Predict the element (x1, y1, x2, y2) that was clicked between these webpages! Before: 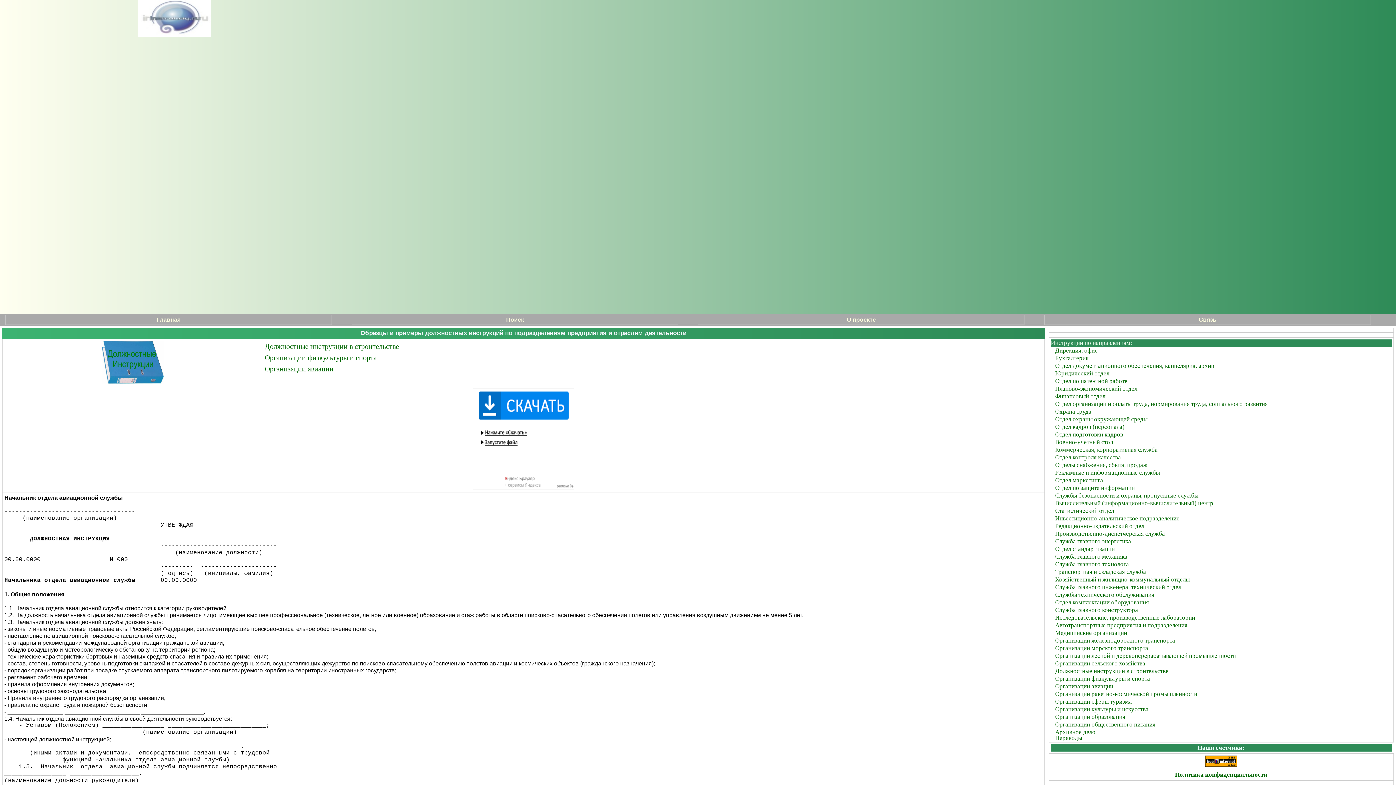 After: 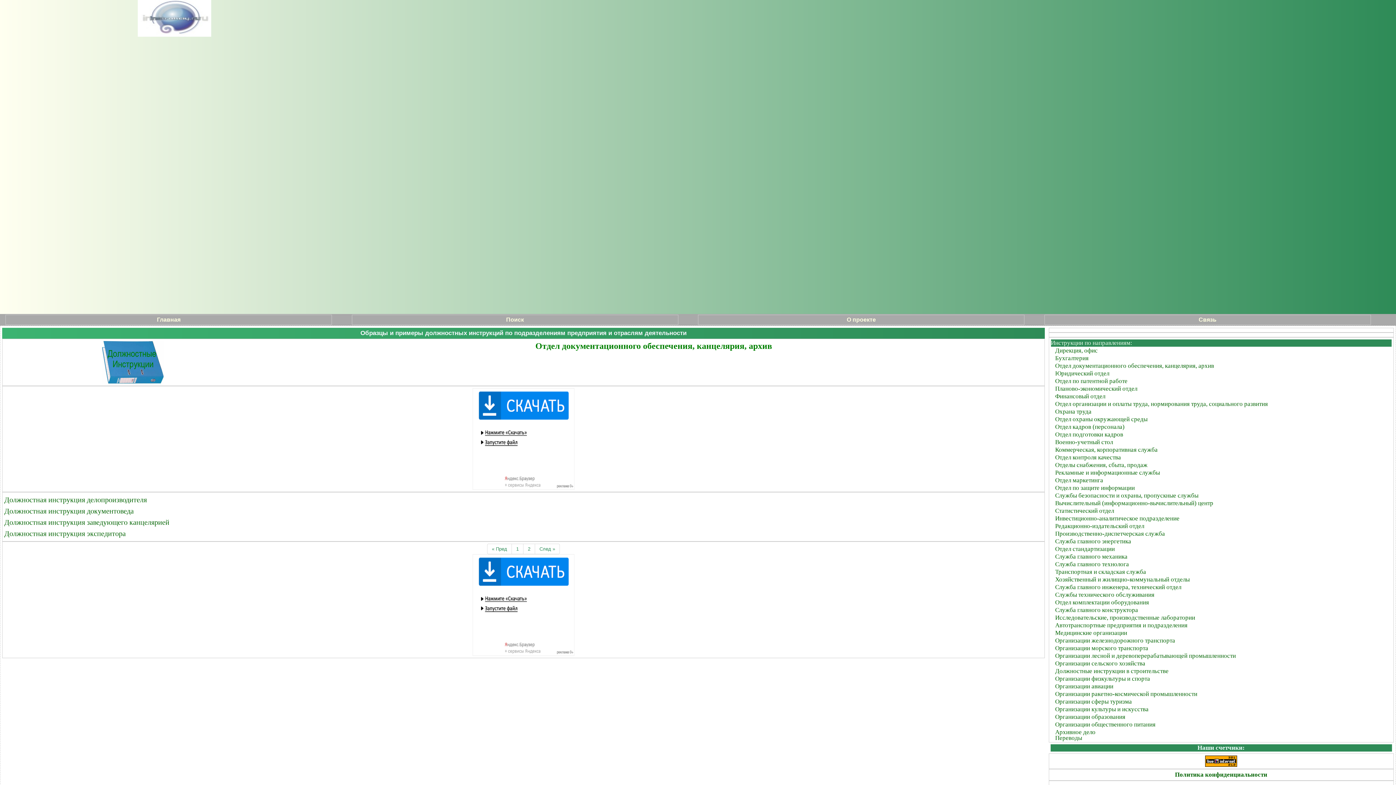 Action: label: архив bbox: (1198, 362, 1214, 369)